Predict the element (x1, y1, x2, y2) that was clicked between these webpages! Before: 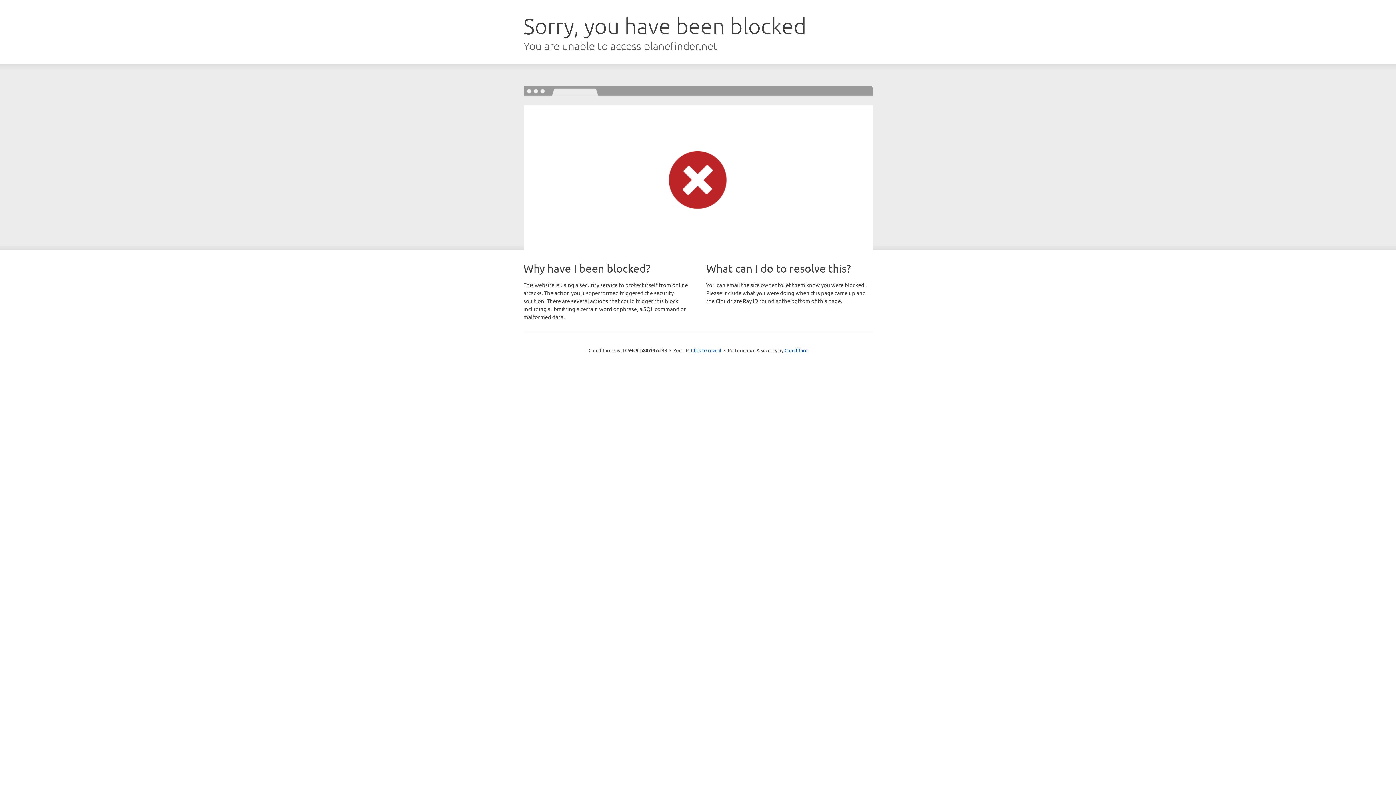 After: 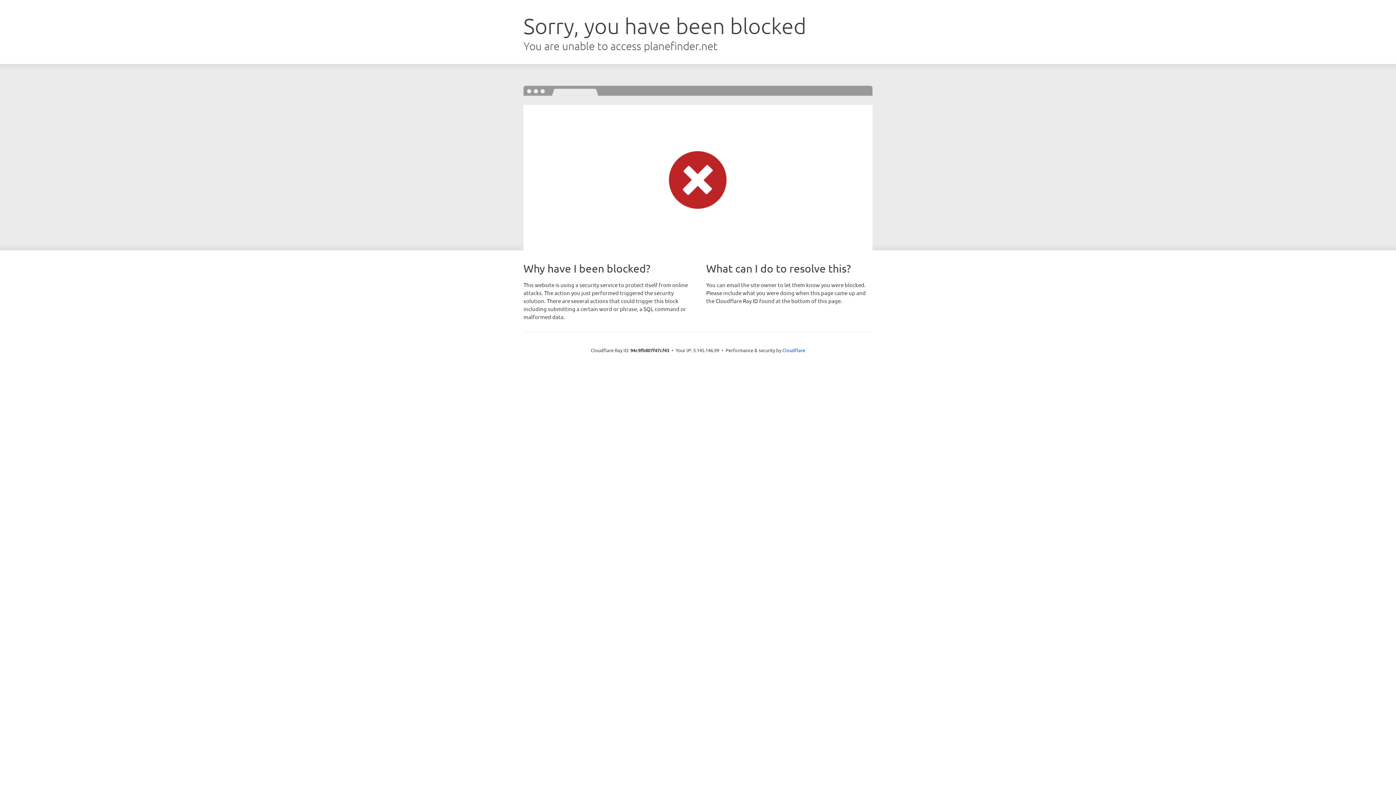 Action: label: Click to reveal bbox: (691, 346, 721, 353)